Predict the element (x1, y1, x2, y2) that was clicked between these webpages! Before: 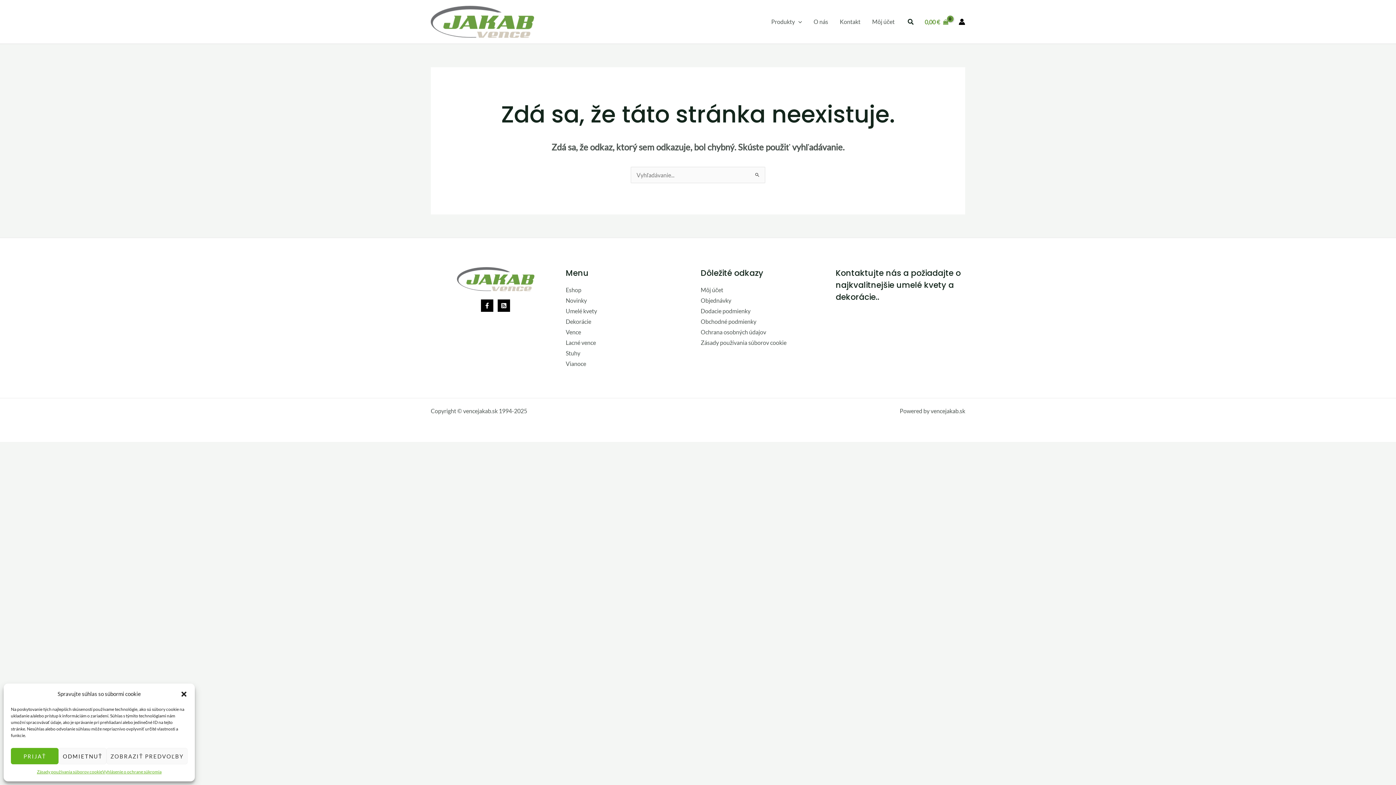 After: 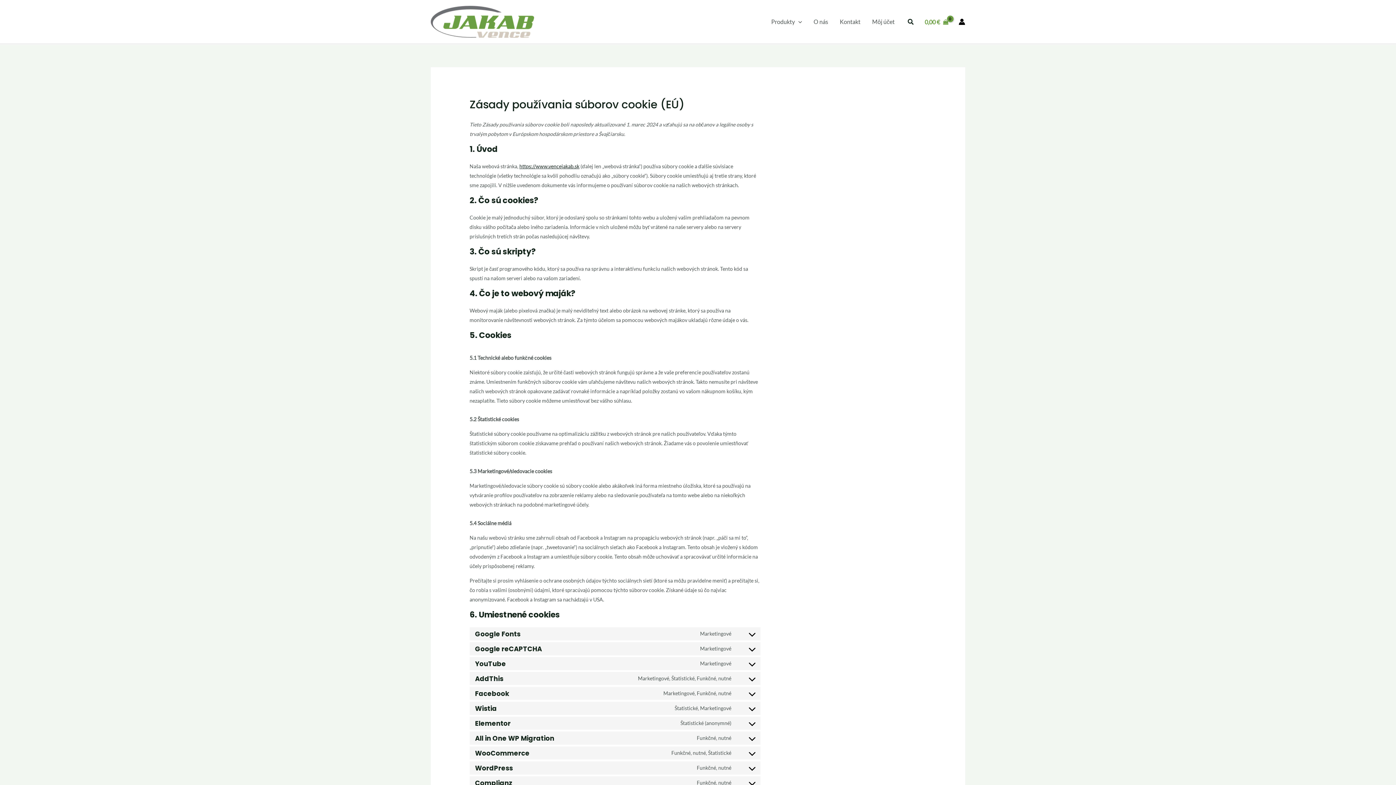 Action: bbox: (700, 339, 786, 346) label: Zásady používania súborov cookie